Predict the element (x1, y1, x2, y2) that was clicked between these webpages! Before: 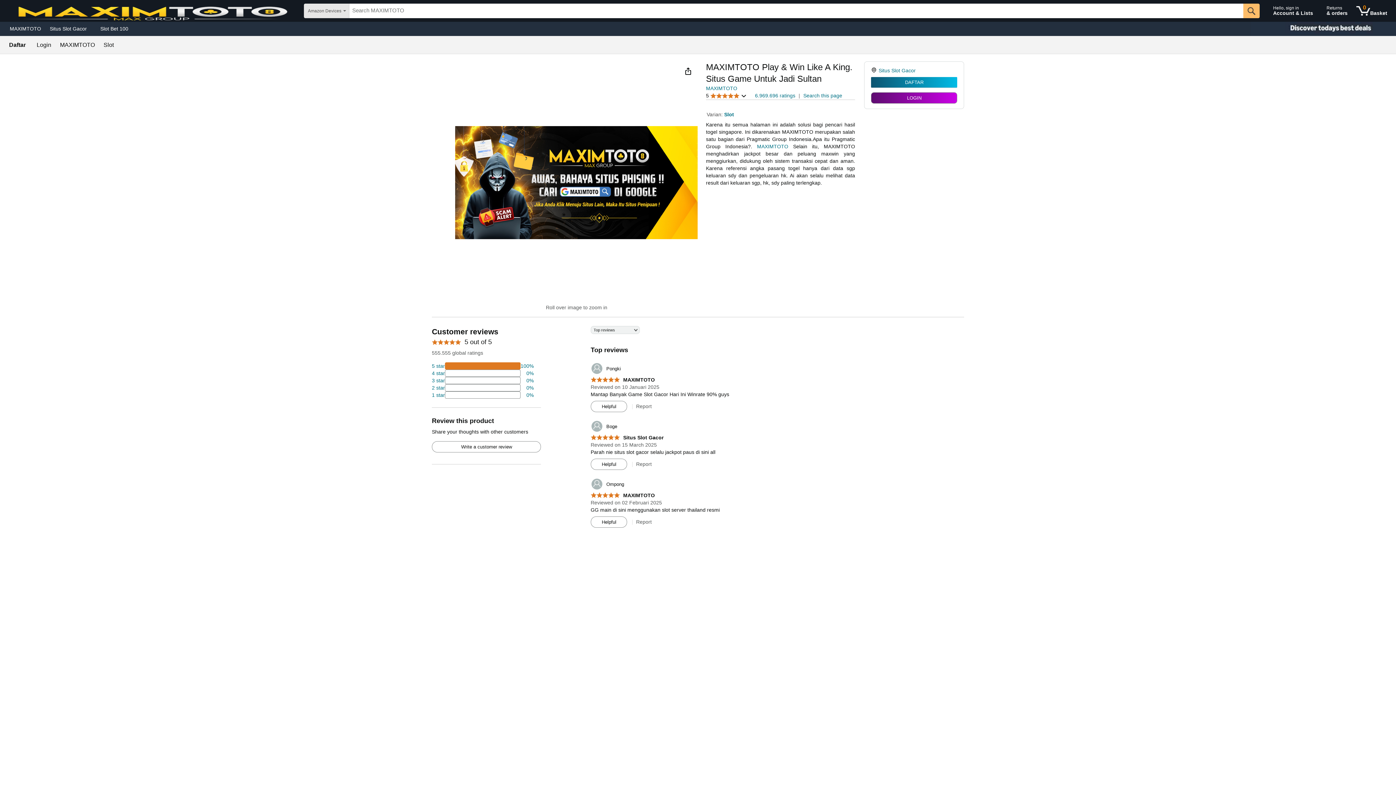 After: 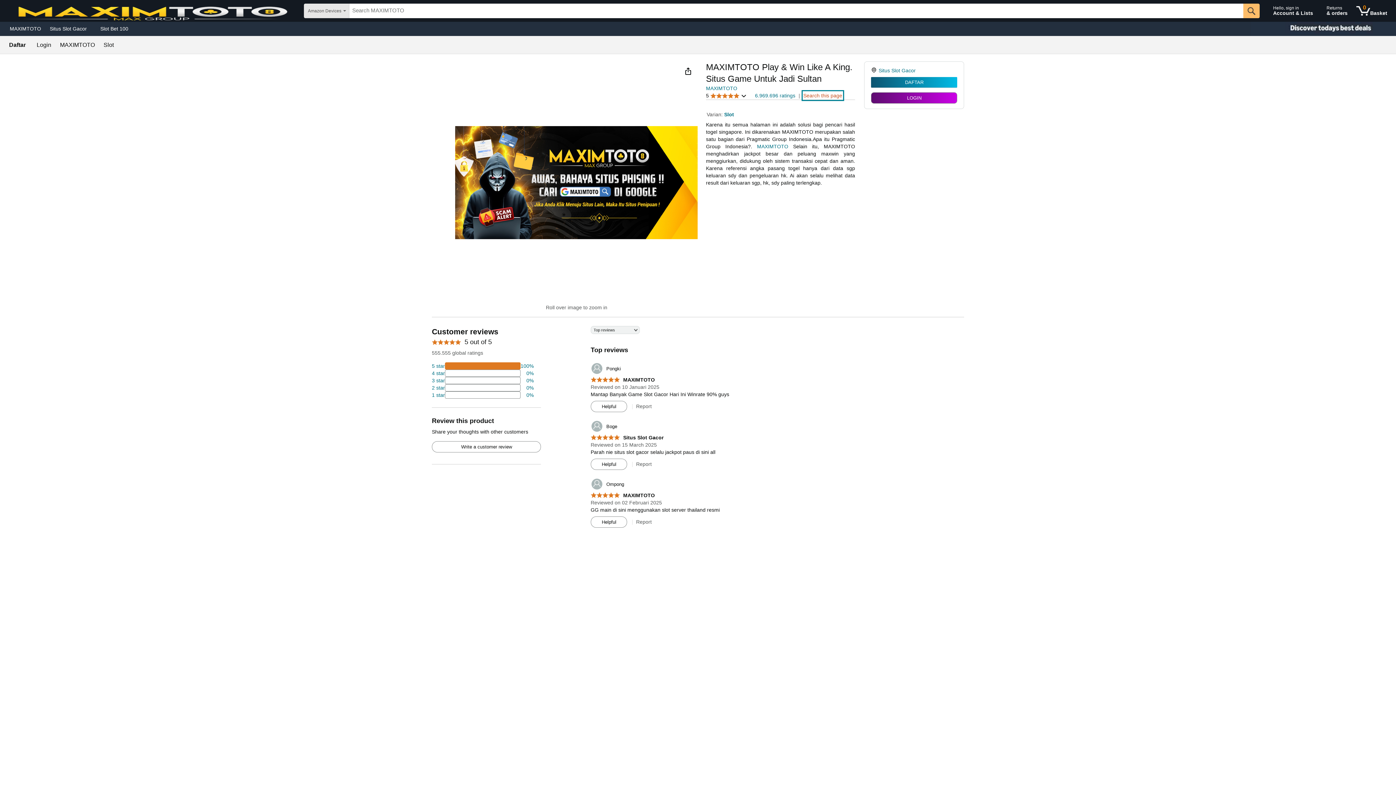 Action: bbox: (803, 92, 842, 99) label: Search this page